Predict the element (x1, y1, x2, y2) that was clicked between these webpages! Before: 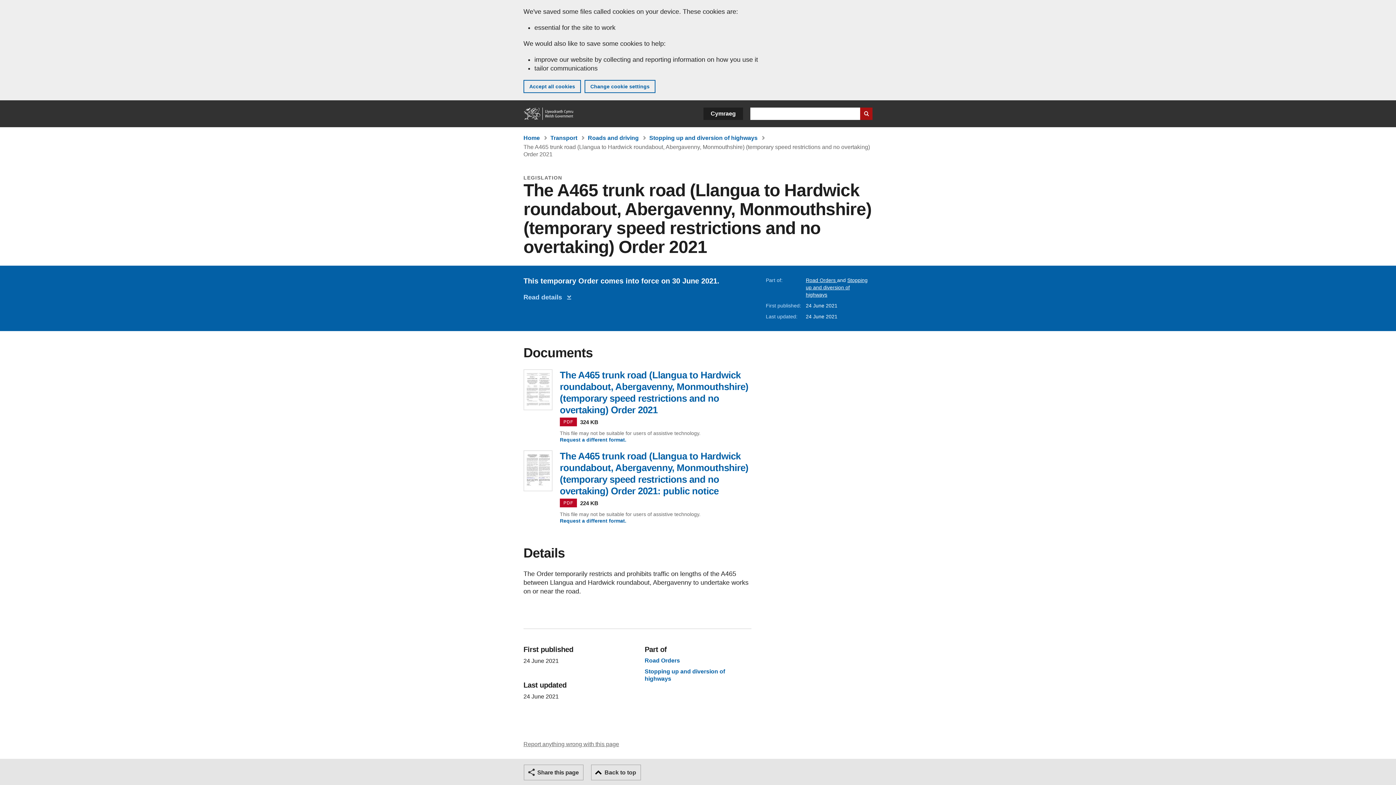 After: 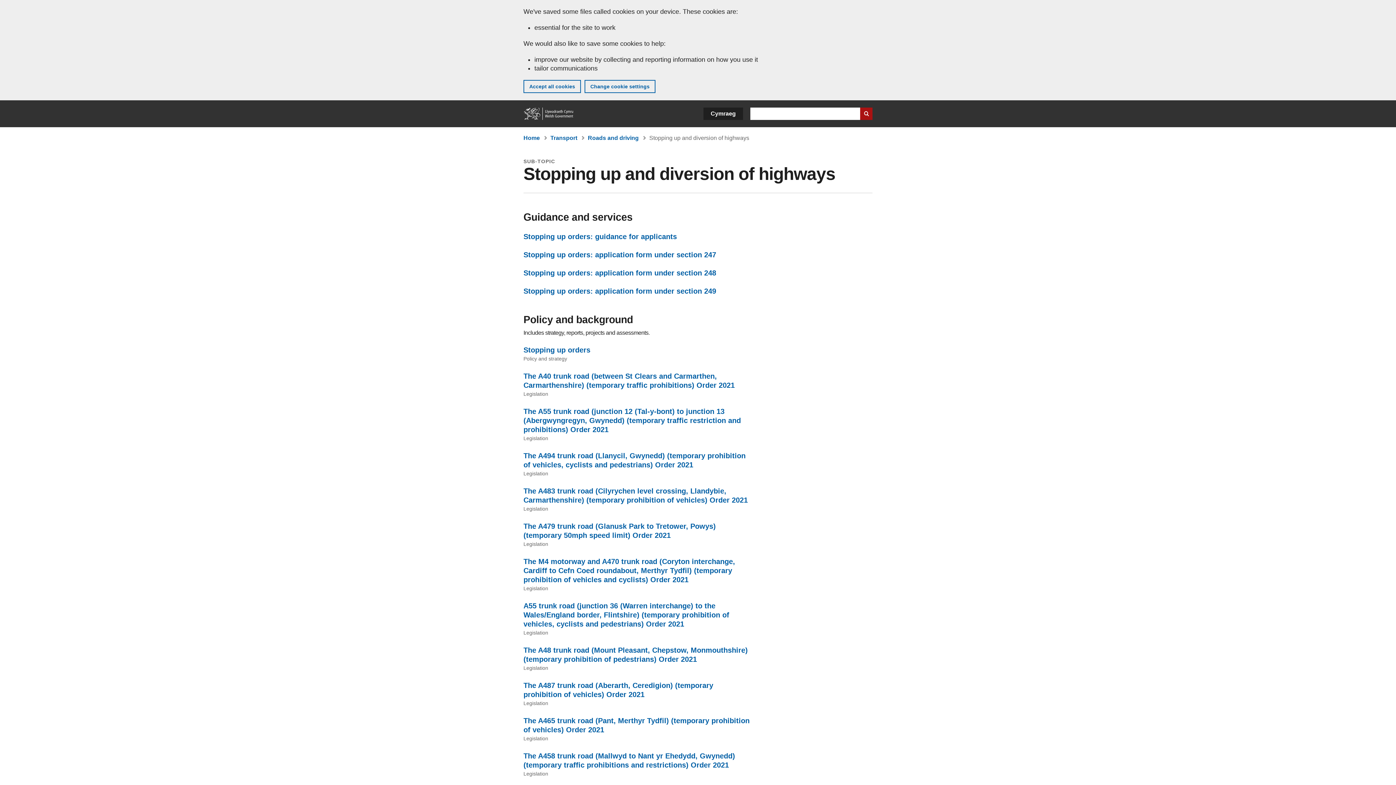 Action: label: Stopping up and diversion of highways
(Sub-topic) bbox: (644, 668, 751, 682)